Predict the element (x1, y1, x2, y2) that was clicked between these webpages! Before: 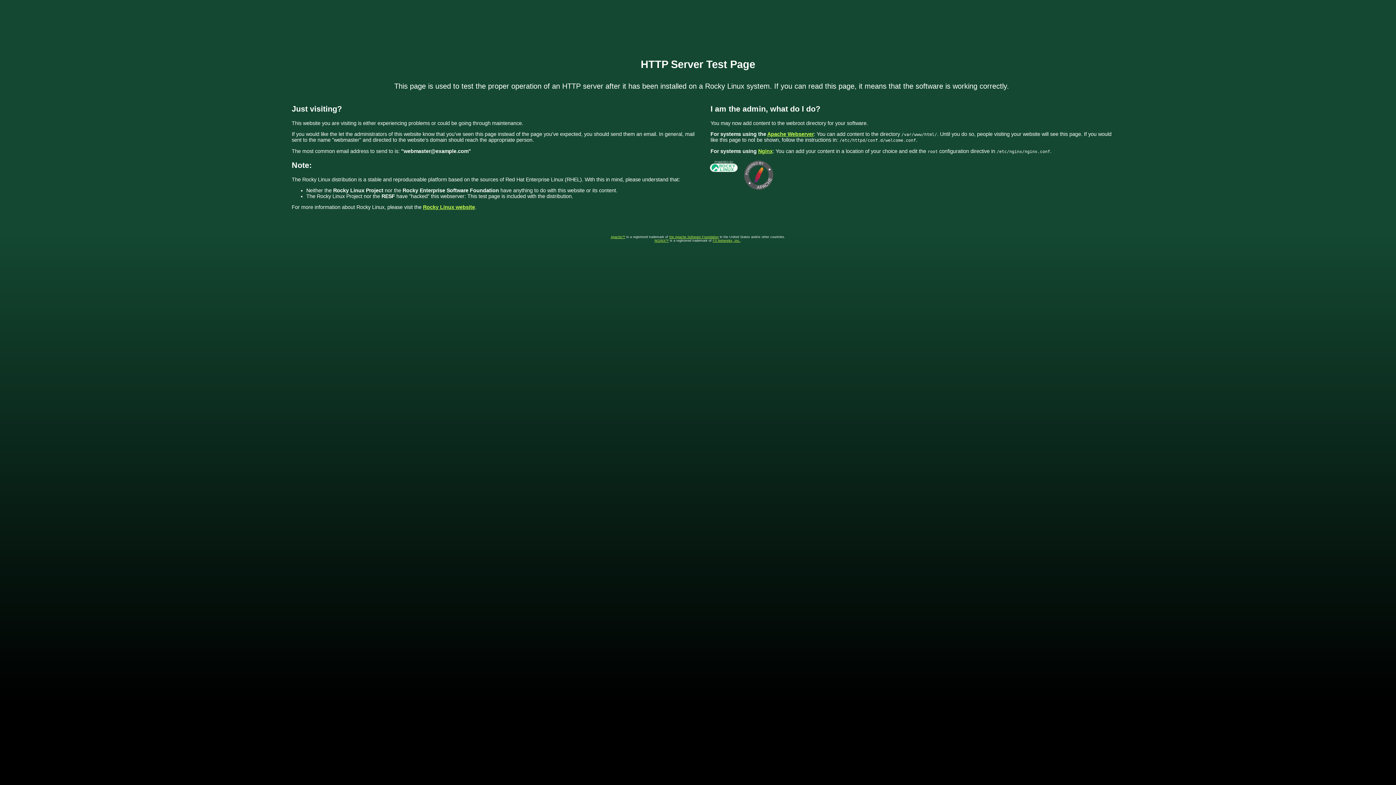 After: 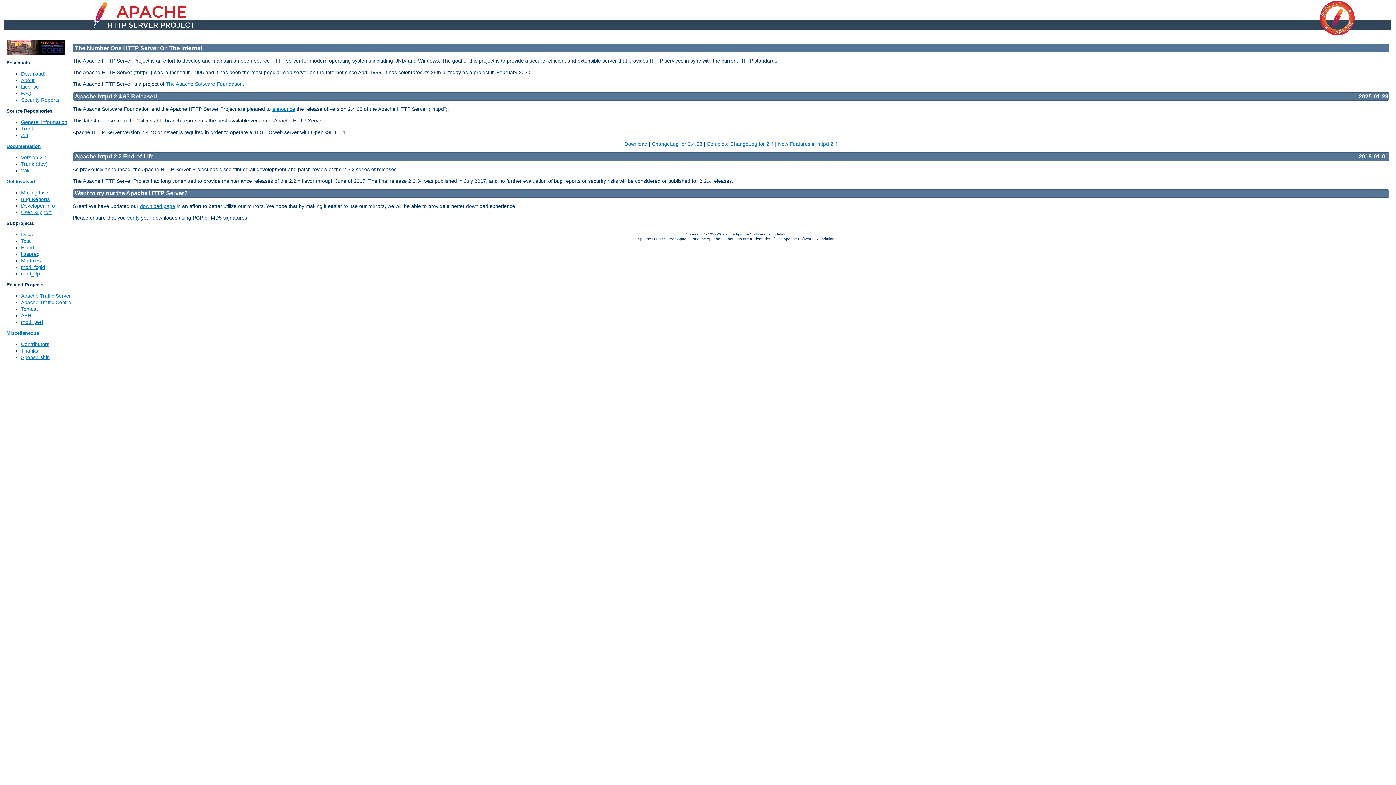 Action: label: Apache Webserver bbox: (767, 131, 814, 137)